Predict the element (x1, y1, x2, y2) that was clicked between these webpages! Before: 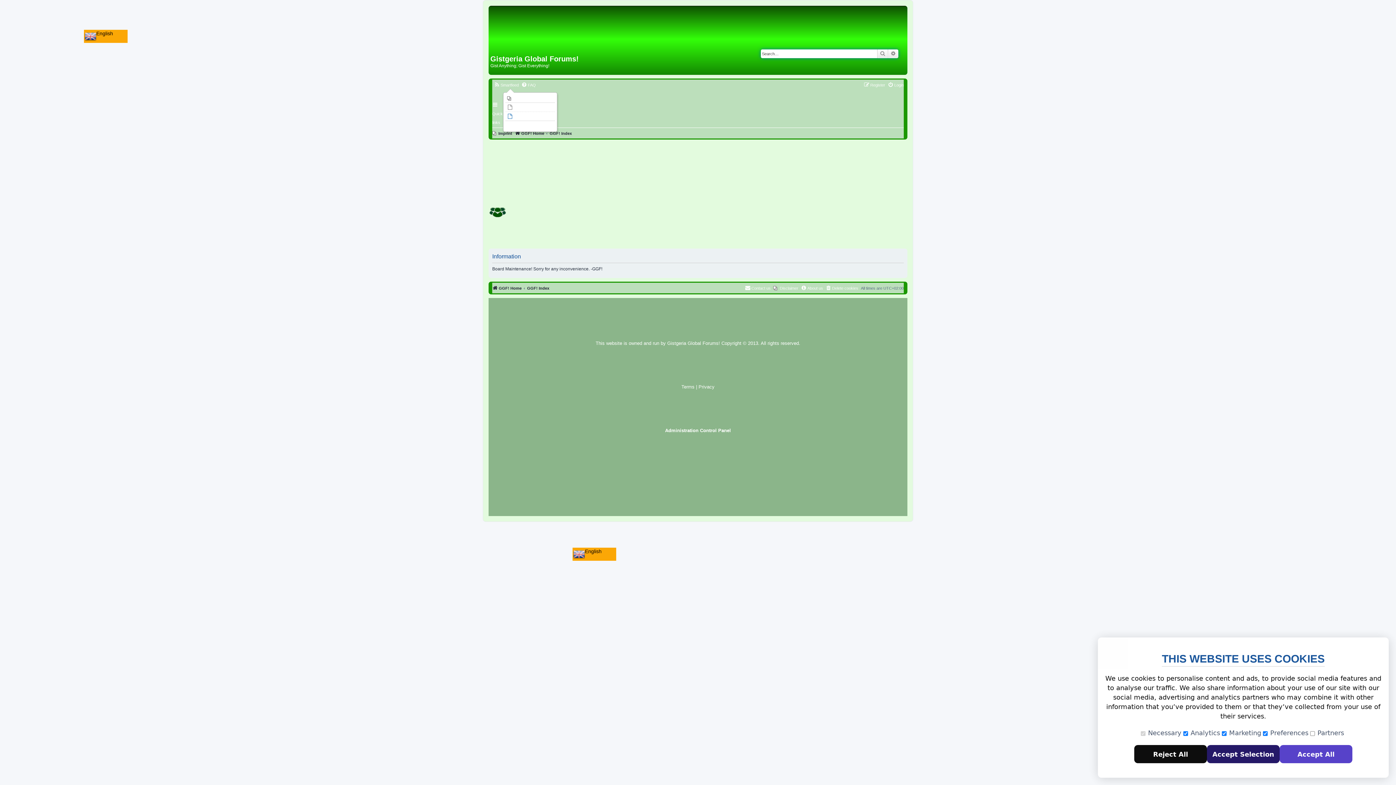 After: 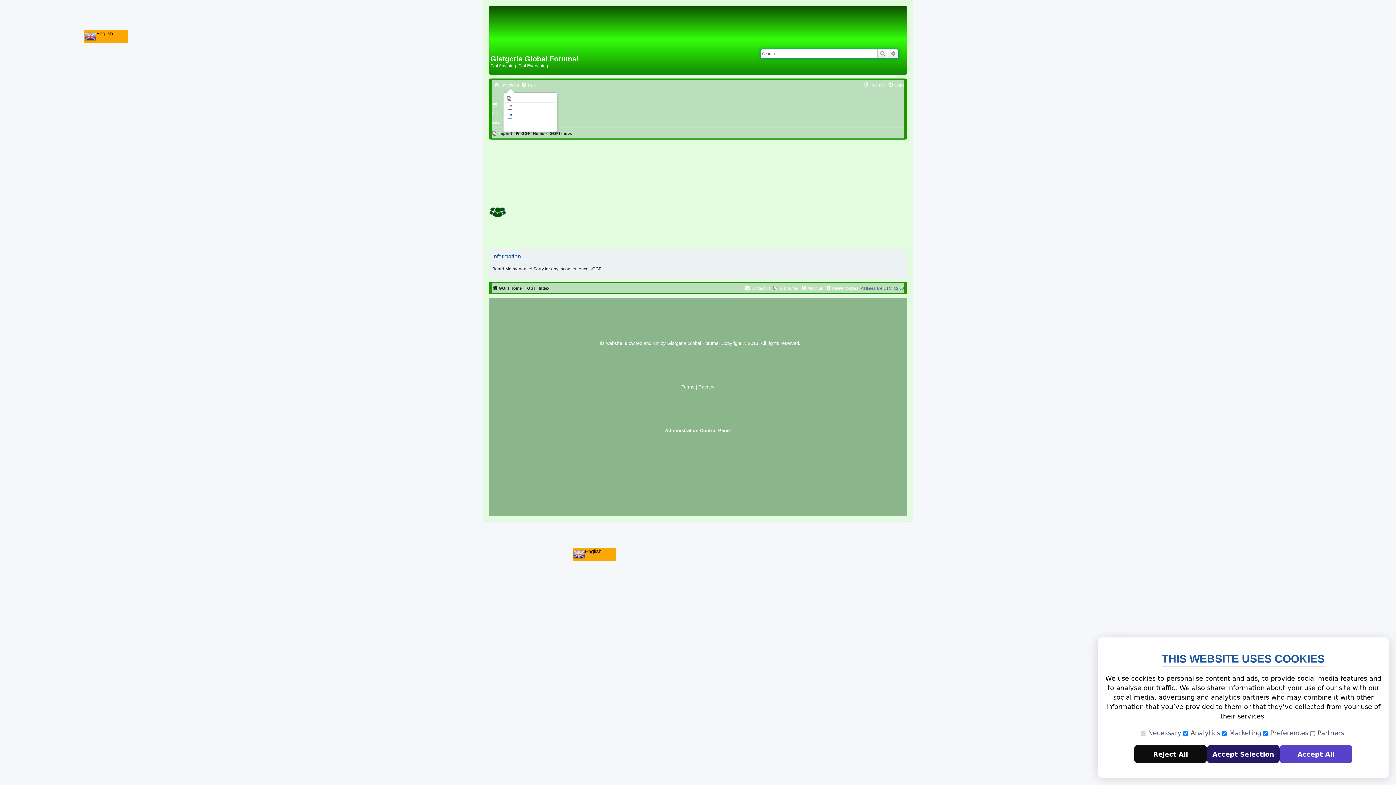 Action: bbox: (514, 129, 544, 137) label: GGF! Home